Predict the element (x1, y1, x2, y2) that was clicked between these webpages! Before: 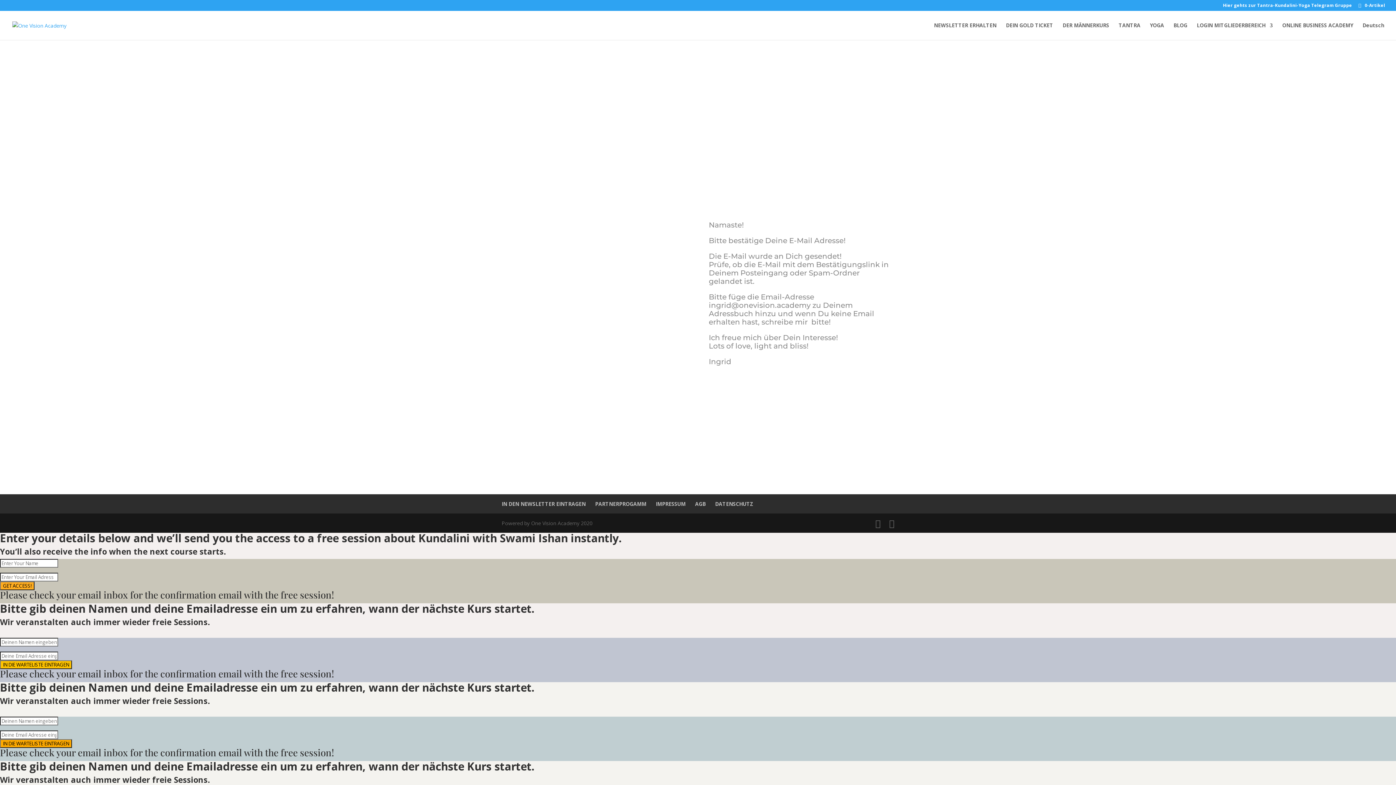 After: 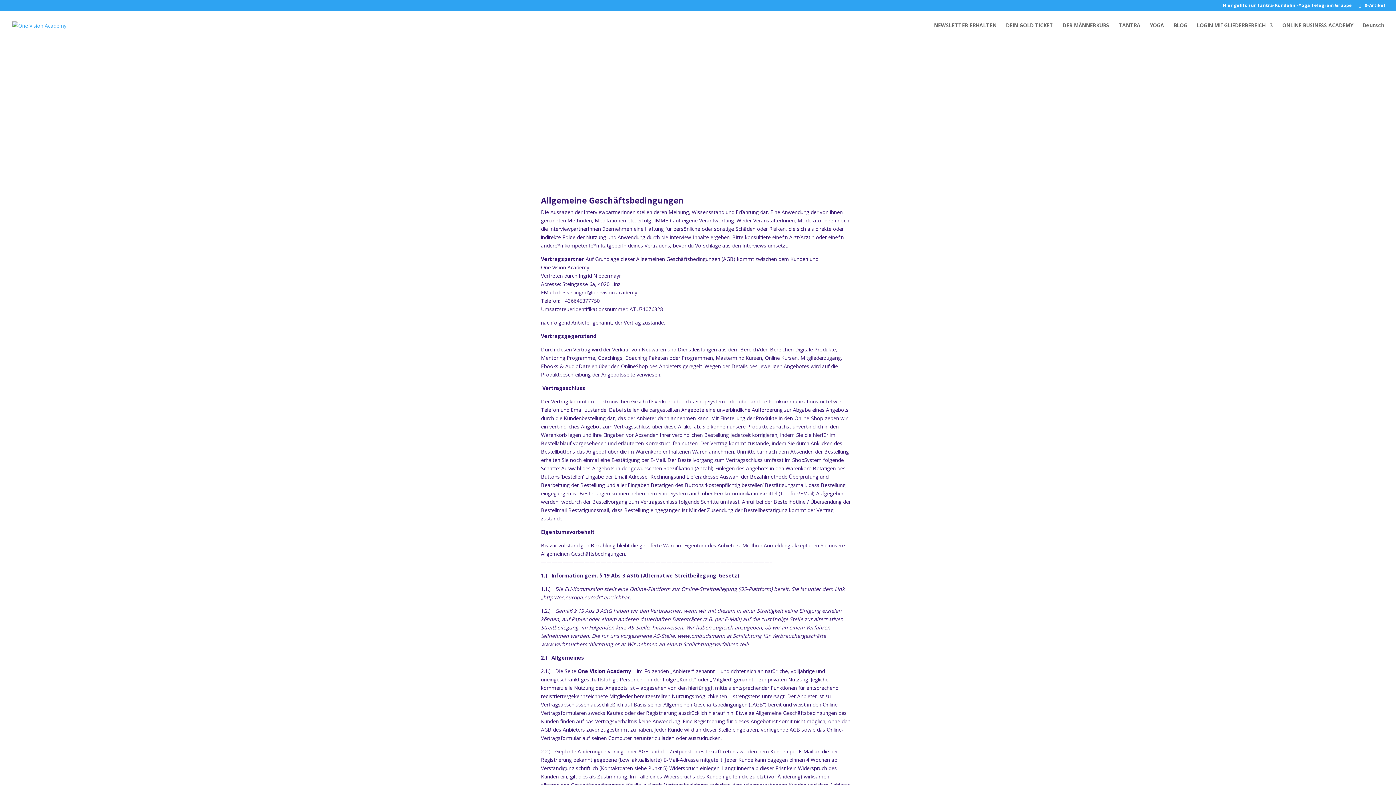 Action: bbox: (695, 500, 705, 507) label: AGB